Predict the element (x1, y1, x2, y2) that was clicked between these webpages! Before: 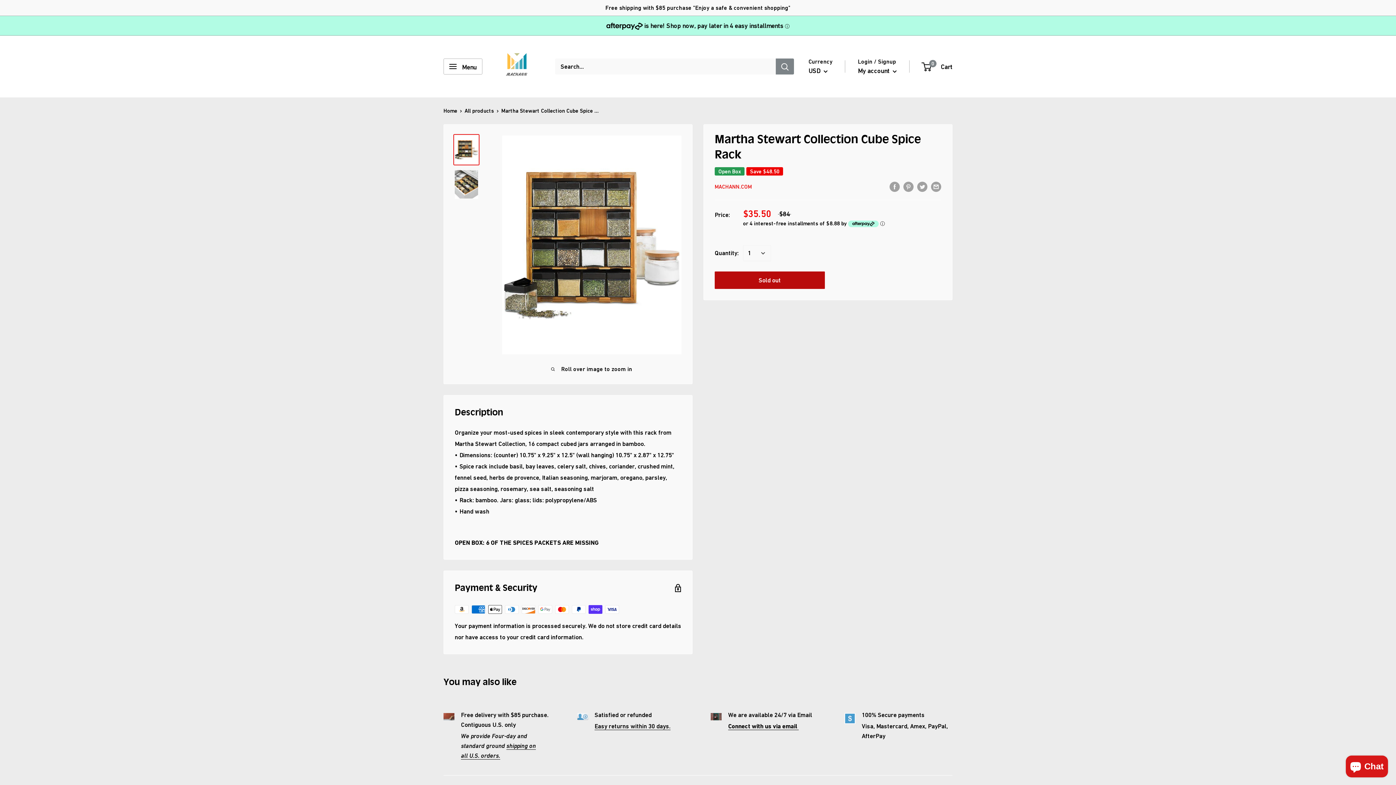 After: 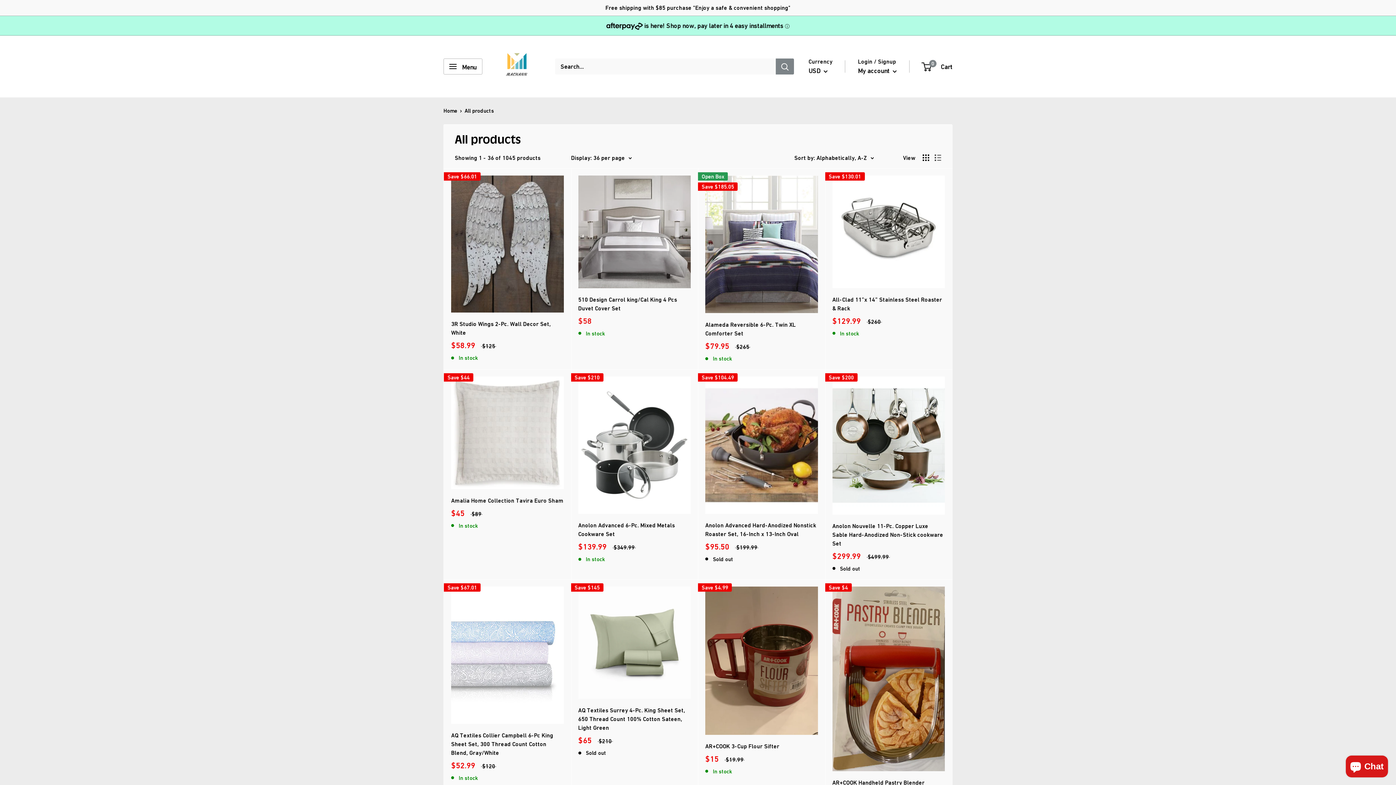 Action: bbox: (464, 107, 494, 113) label: All products